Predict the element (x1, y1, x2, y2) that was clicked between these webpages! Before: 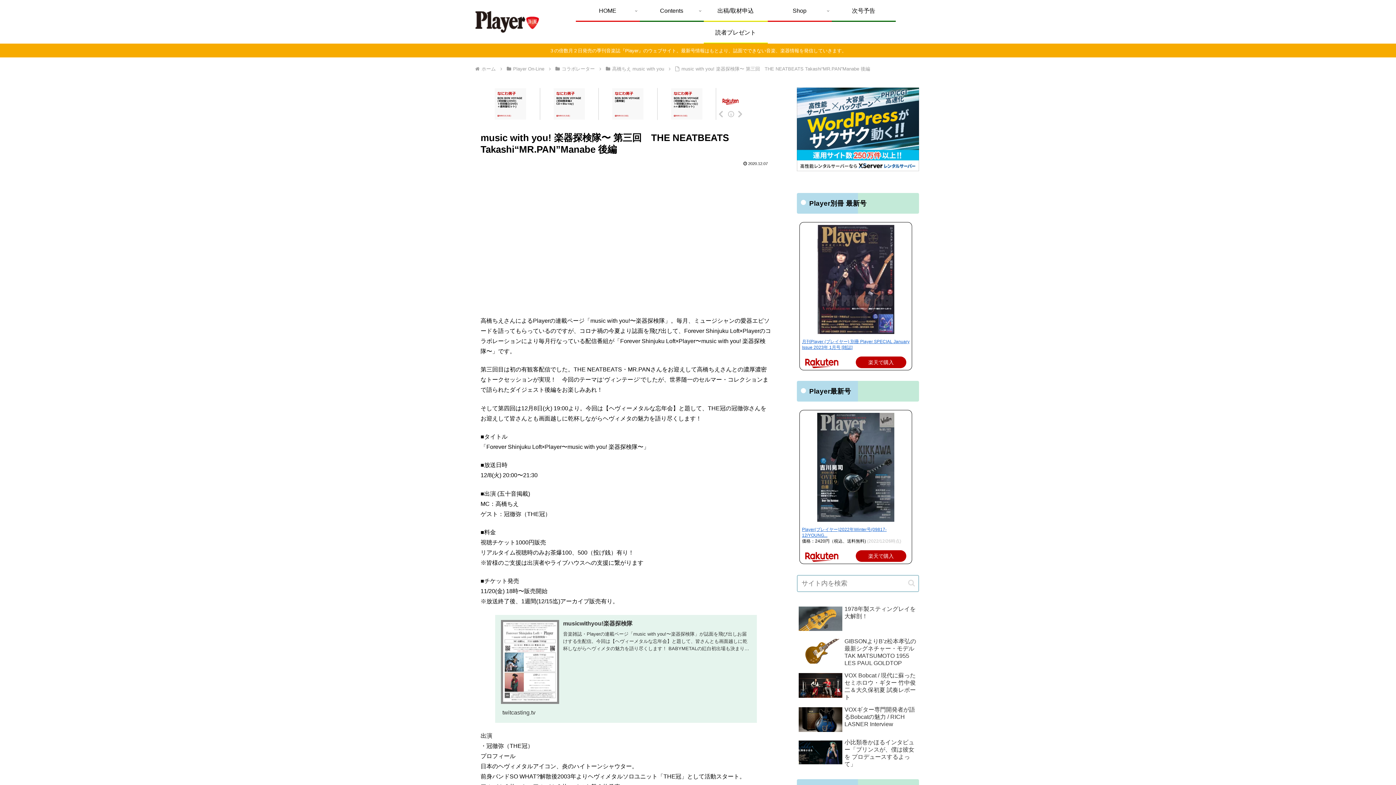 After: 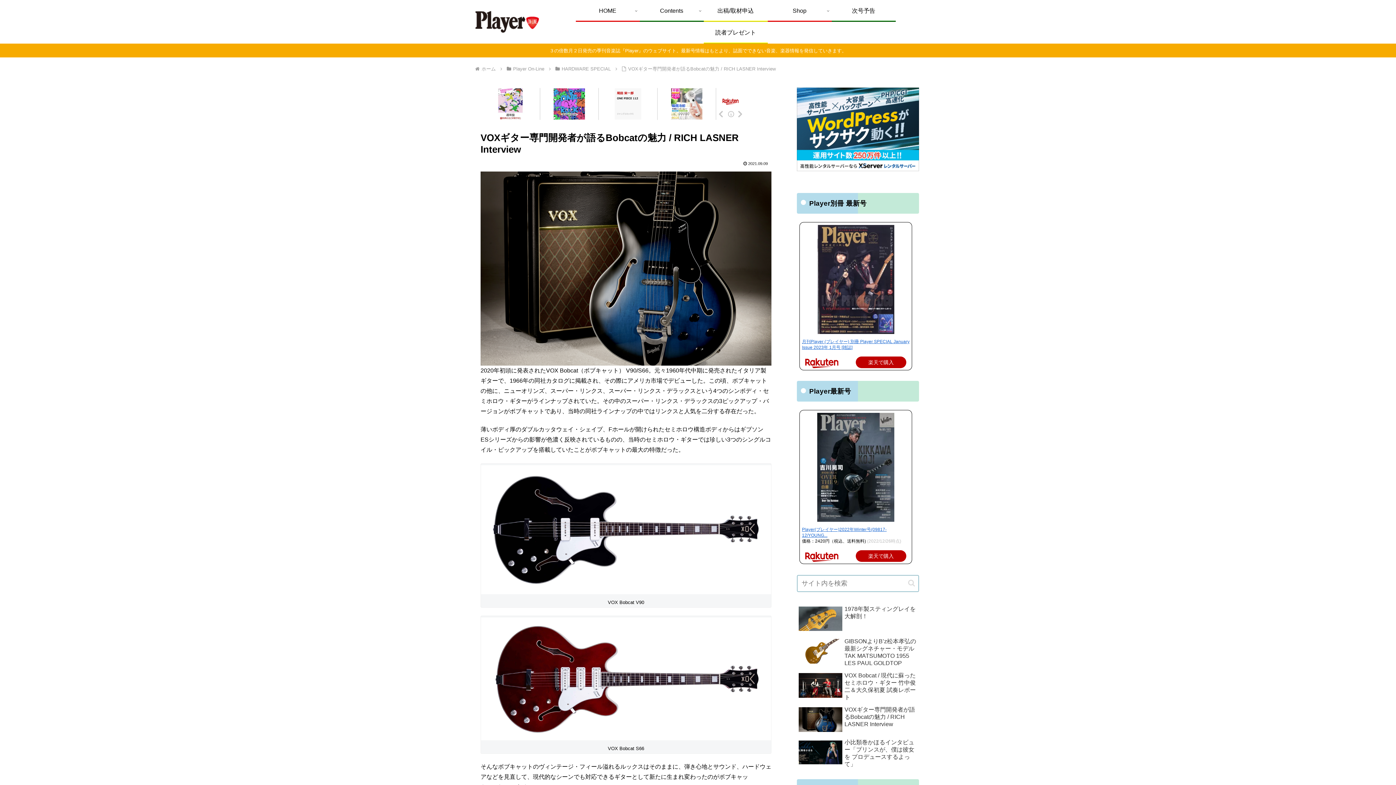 Action: bbox: (797, 704, 919, 735) label: VOXギター専門開発者が語るBobcatの魅力 / RICH LASNER Interview